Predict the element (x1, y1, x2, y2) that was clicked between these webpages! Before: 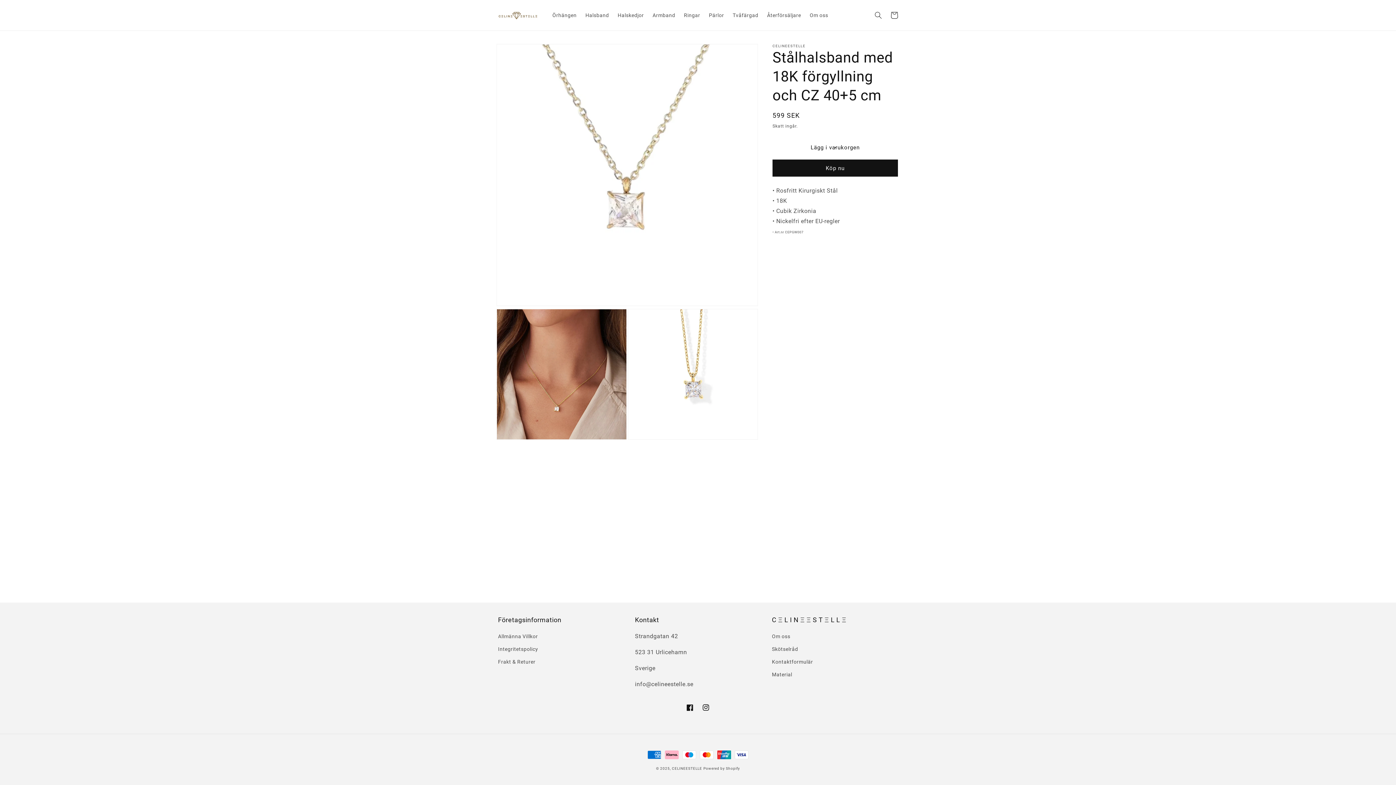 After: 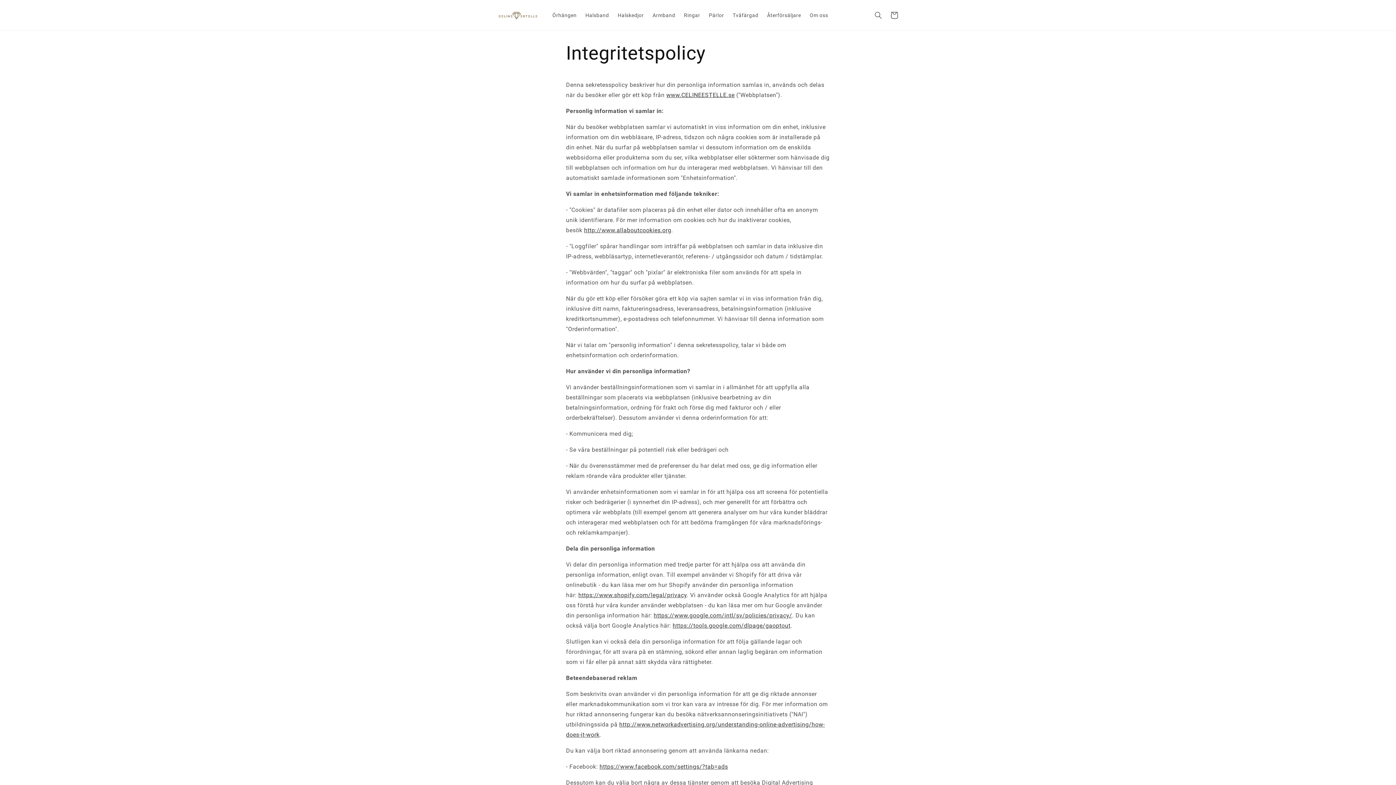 Action: bbox: (498, 643, 538, 656) label: Integritetspolicy